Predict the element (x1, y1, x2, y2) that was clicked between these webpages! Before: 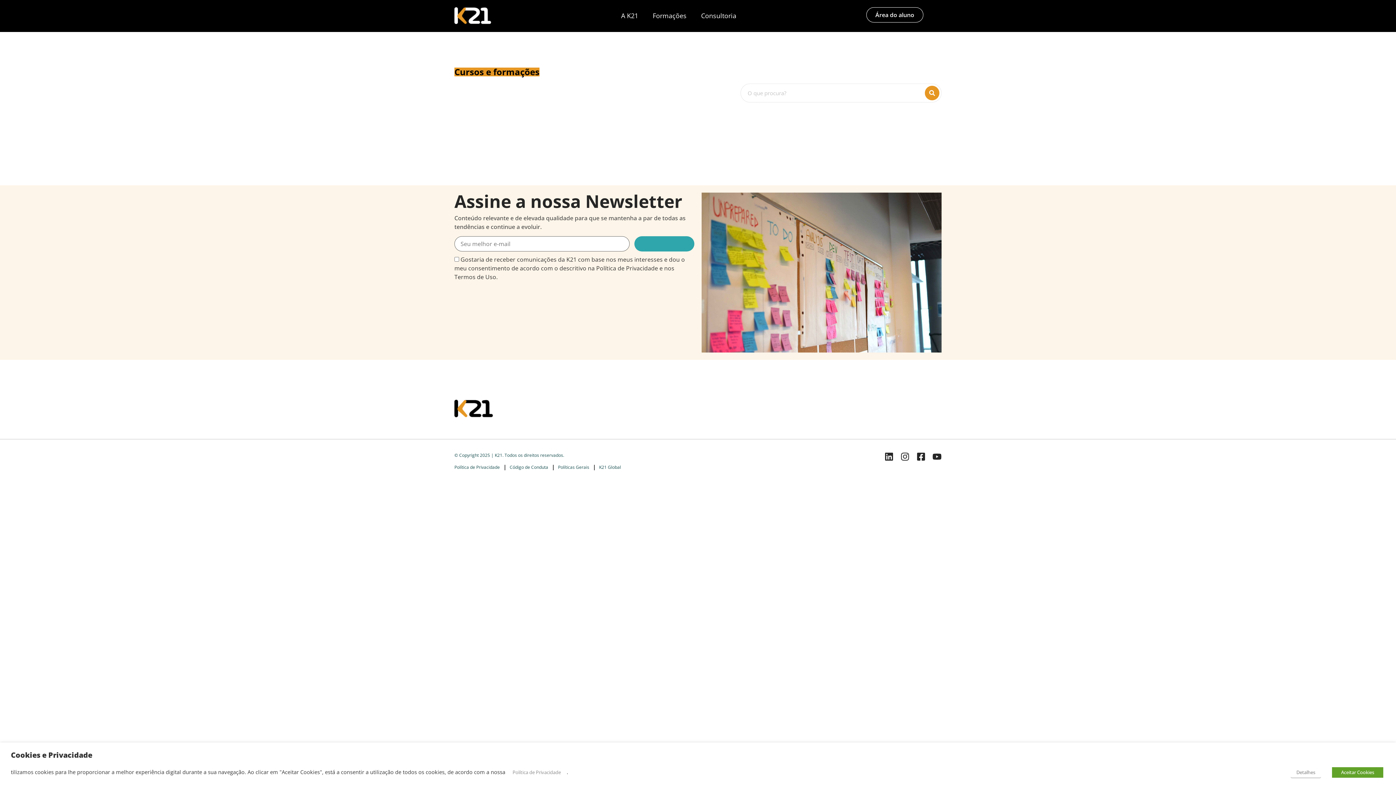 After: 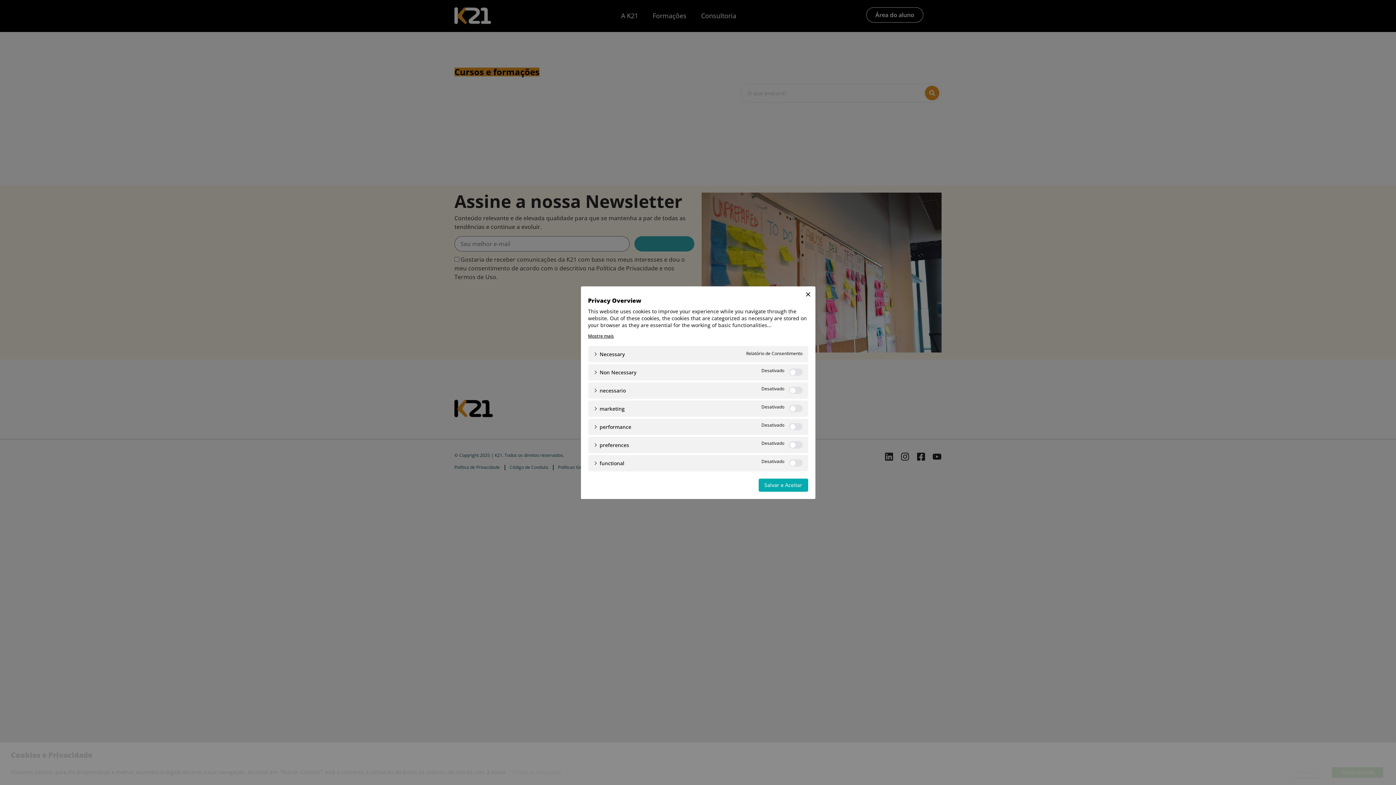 Action: label: Detalhes bbox: (1290, 767, 1321, 778)